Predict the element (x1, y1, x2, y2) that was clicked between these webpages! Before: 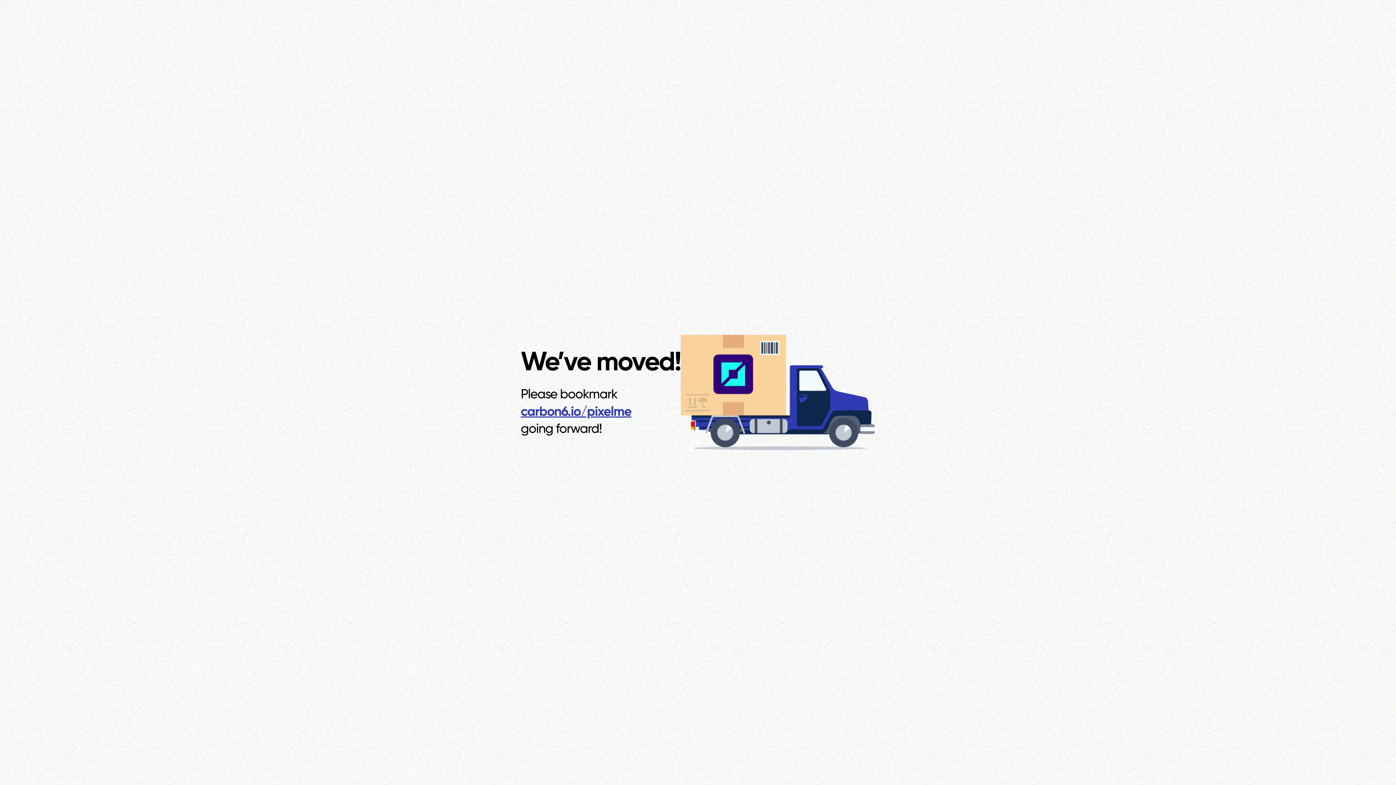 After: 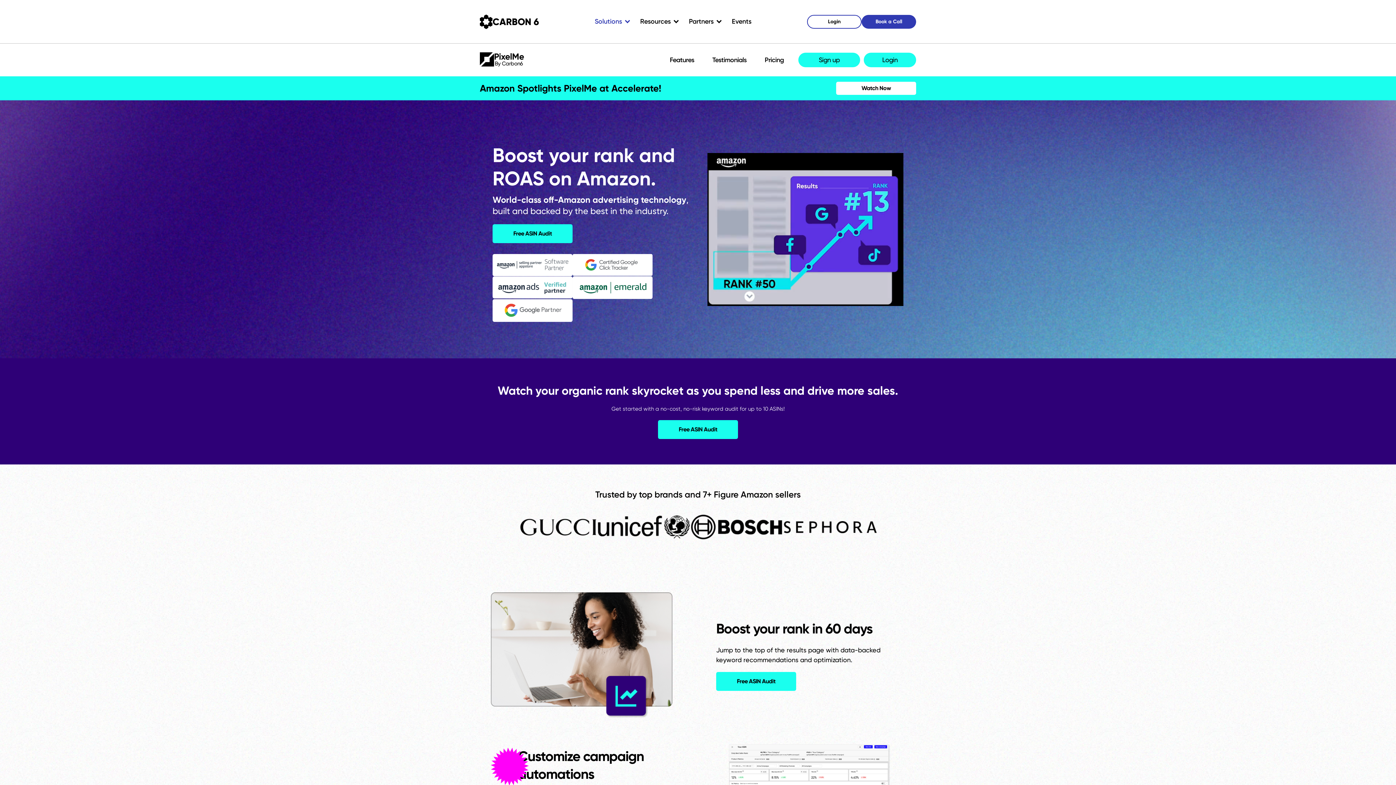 Action: label: carbon6.io/pixelme bbox: (520, 403, 631, 419)